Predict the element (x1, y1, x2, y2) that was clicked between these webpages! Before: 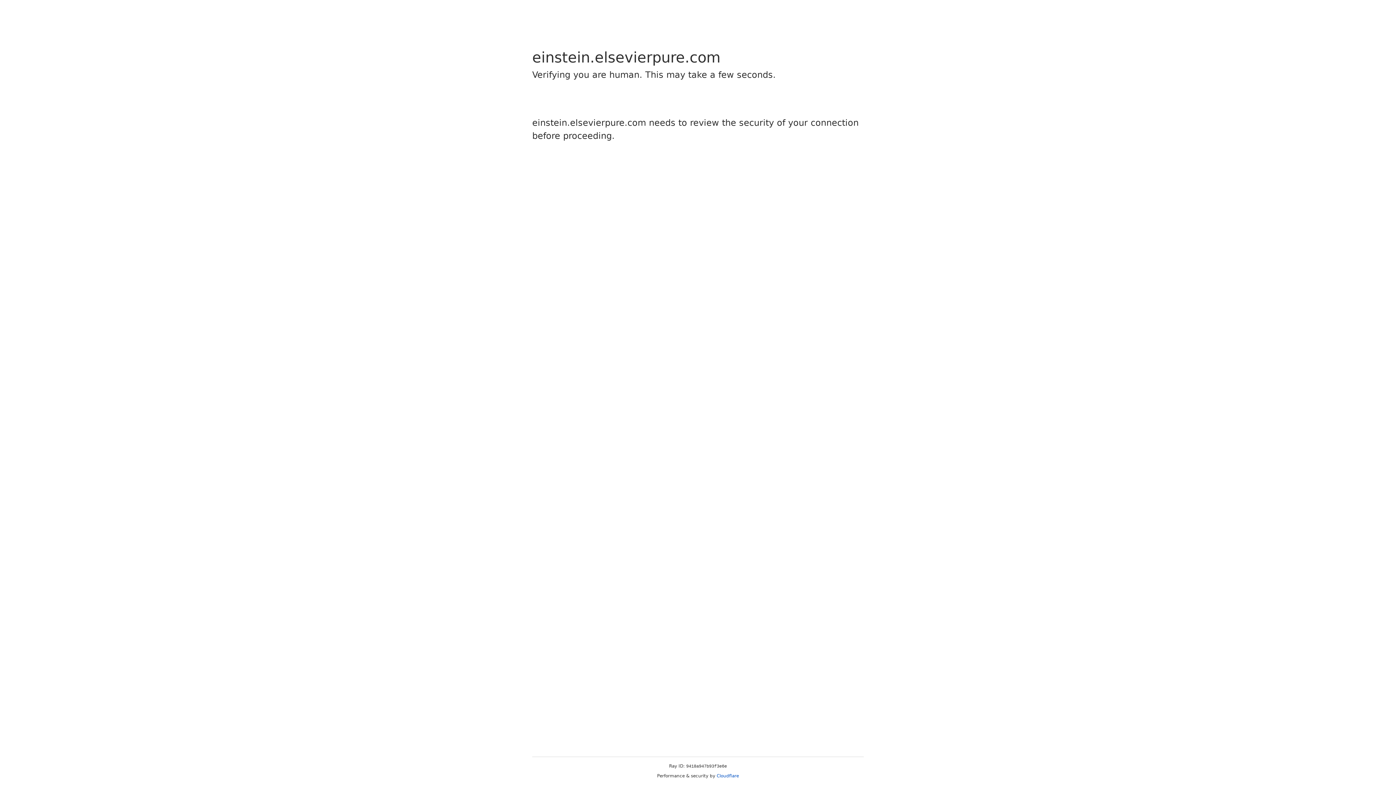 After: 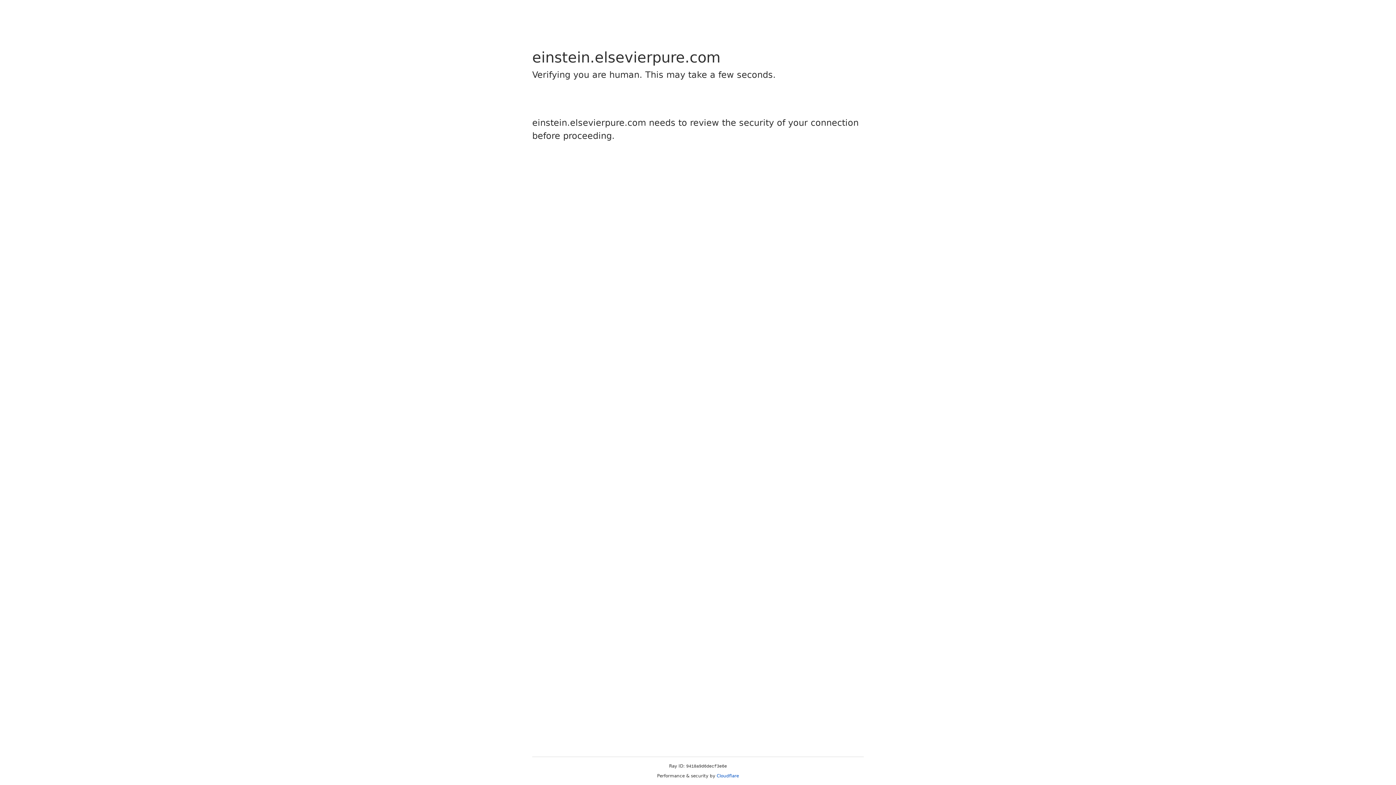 Action: label: Cloudflare bbox: (716, 773, 739, 778)